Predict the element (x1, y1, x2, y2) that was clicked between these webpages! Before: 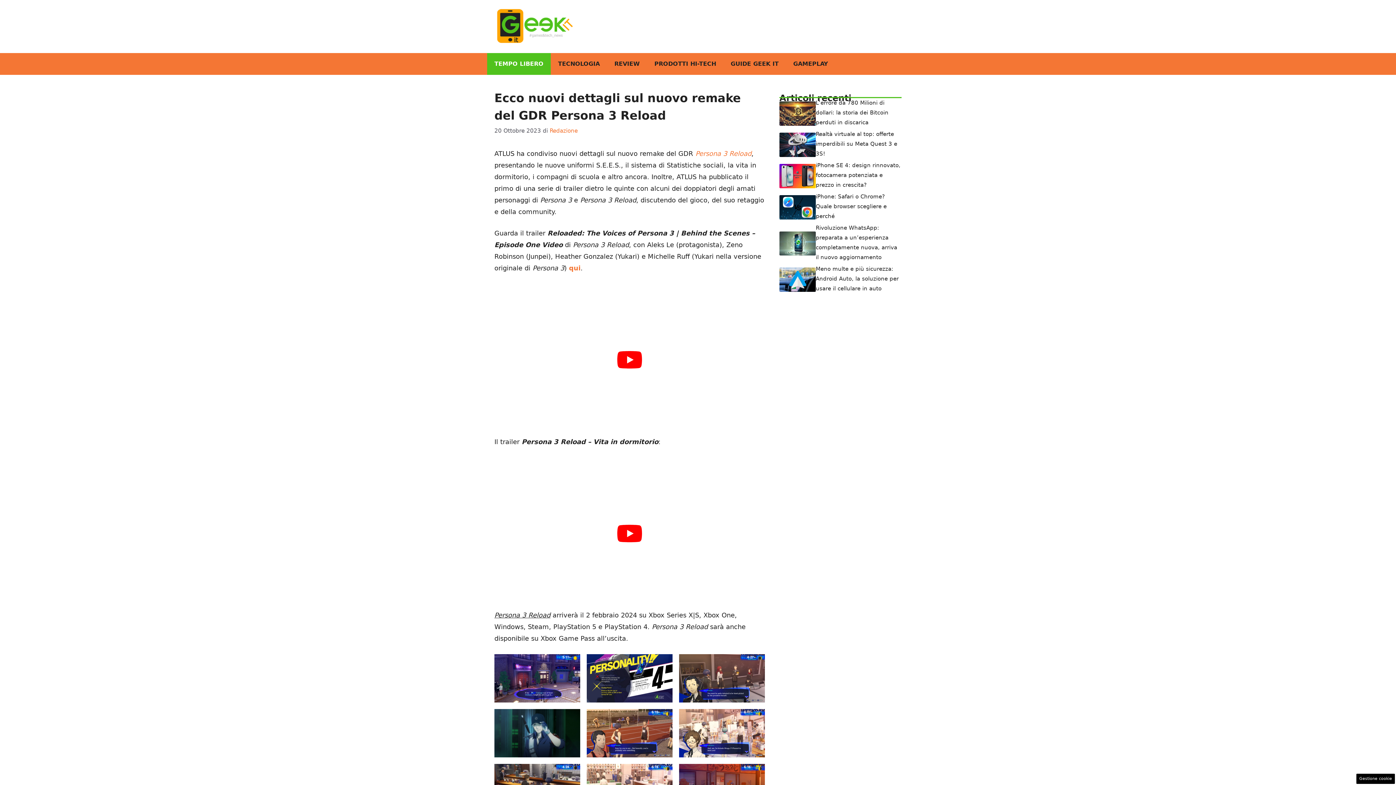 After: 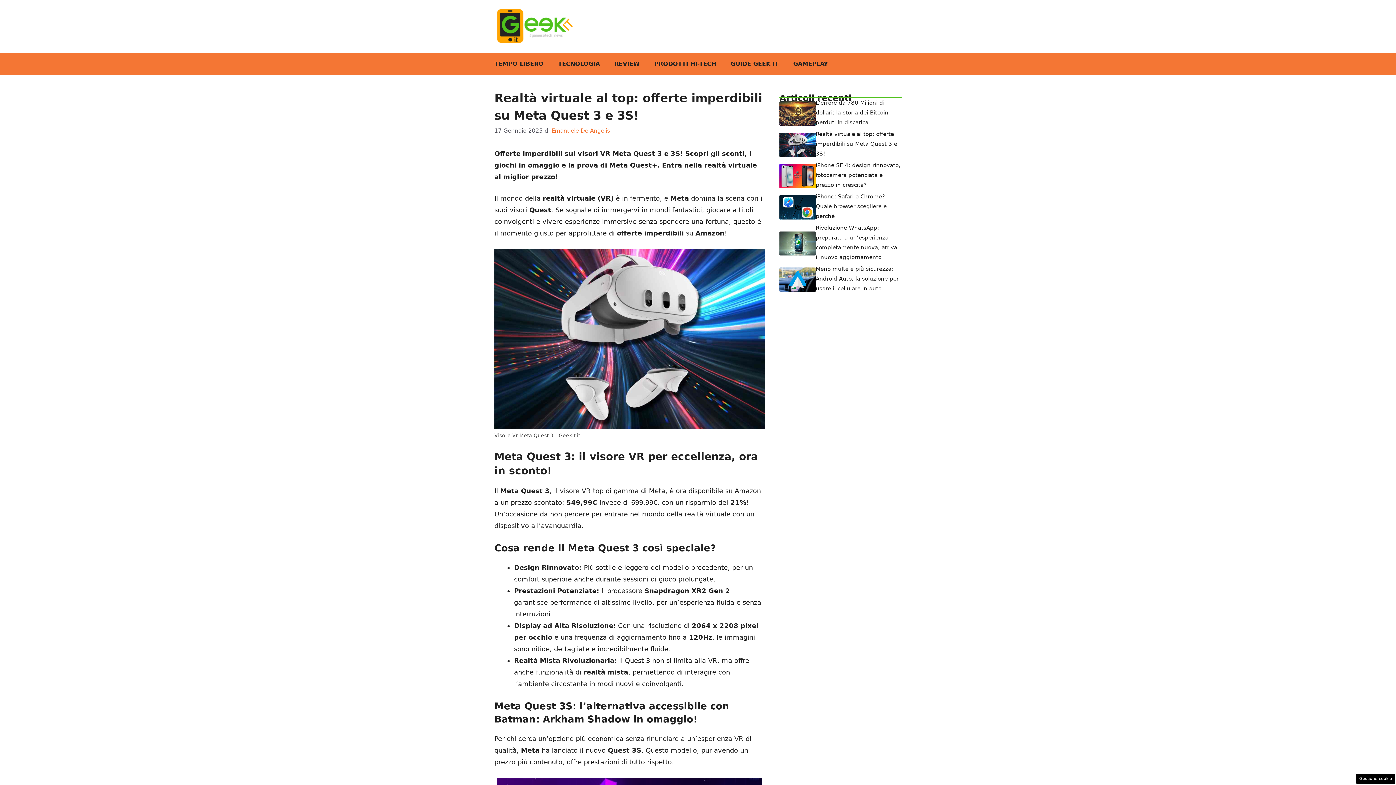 Action: bbox: (779, 140, 816, 148)